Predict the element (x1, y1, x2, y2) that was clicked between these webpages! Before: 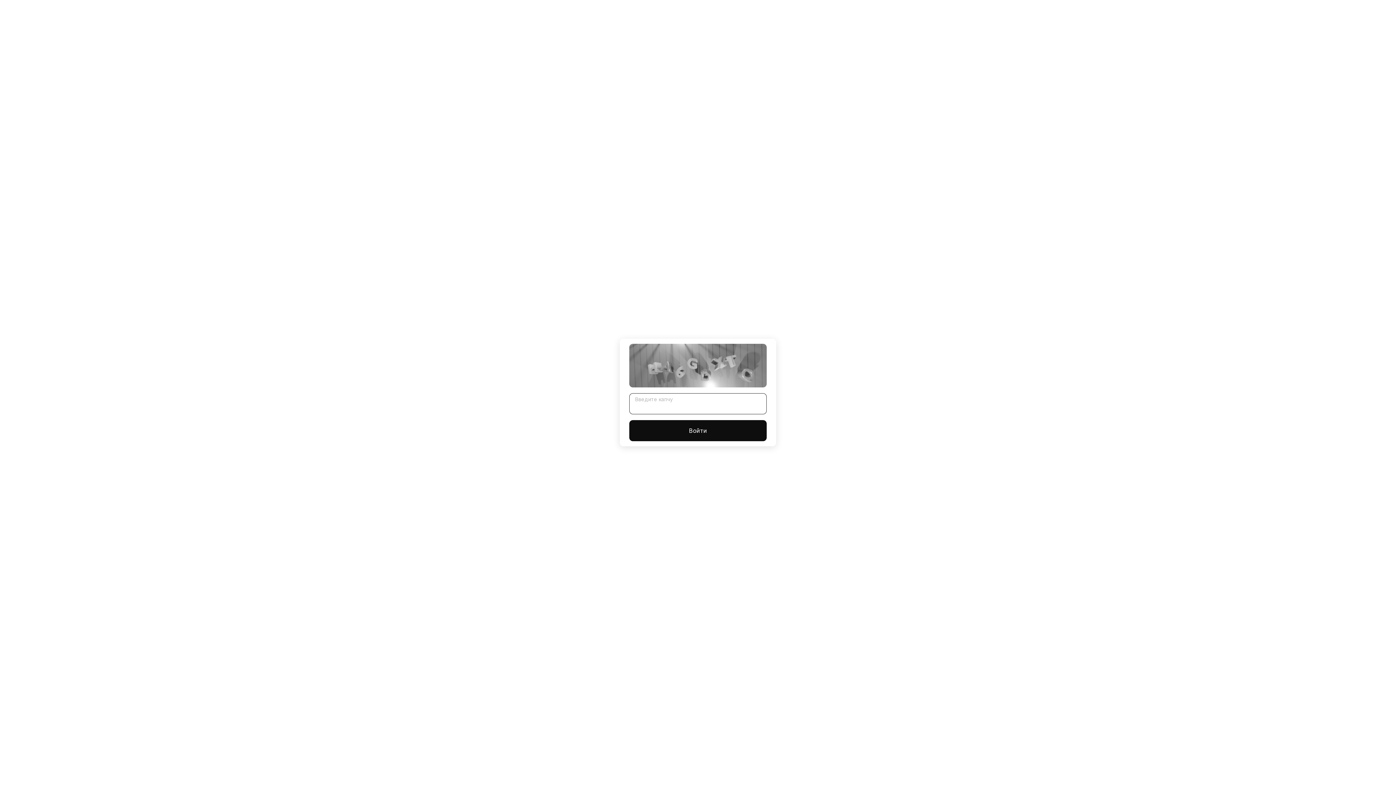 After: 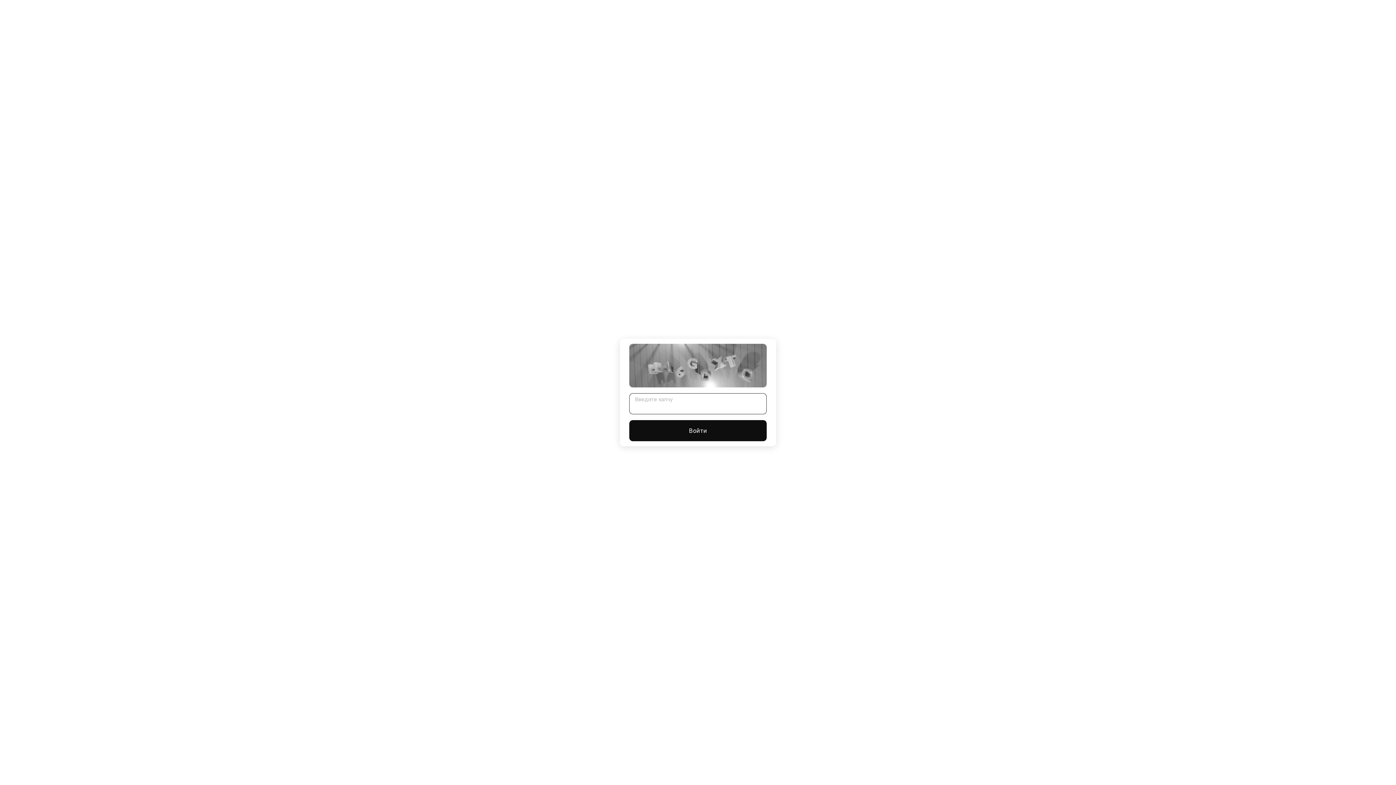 Action: label: Войти bbox: (629, 420, 766, 441)